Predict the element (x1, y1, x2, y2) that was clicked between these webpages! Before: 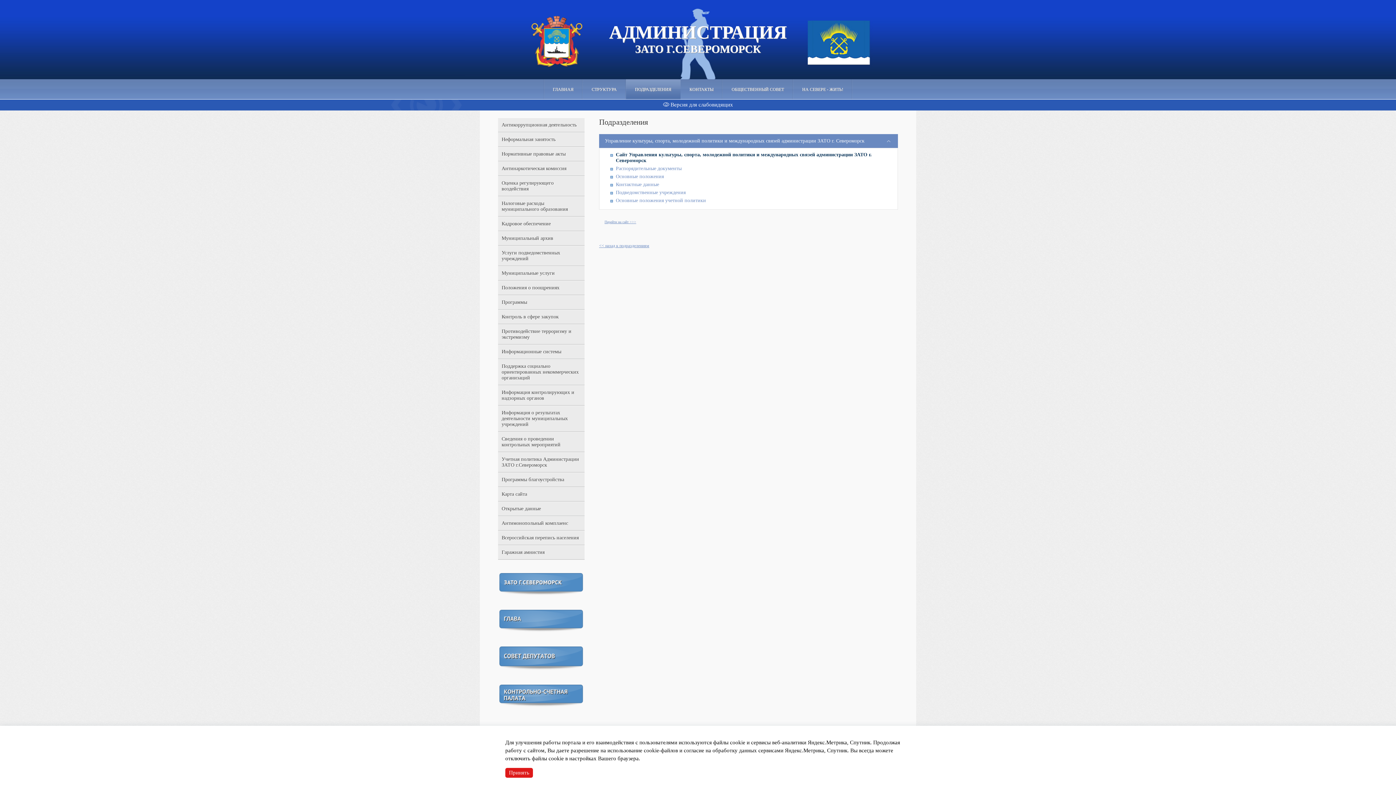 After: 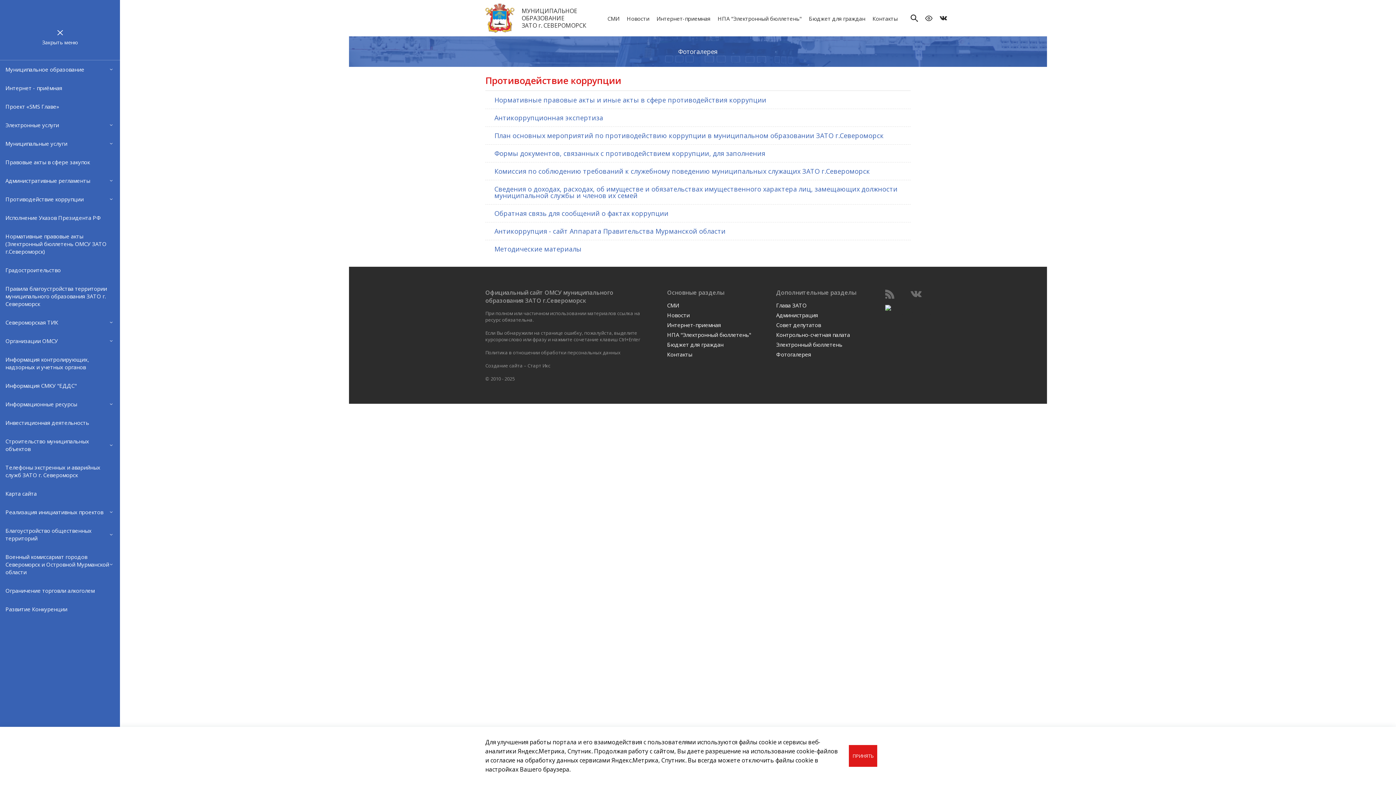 Action: bbox: (498, 117, 584, 132) label: Антикоррупционная деятельность